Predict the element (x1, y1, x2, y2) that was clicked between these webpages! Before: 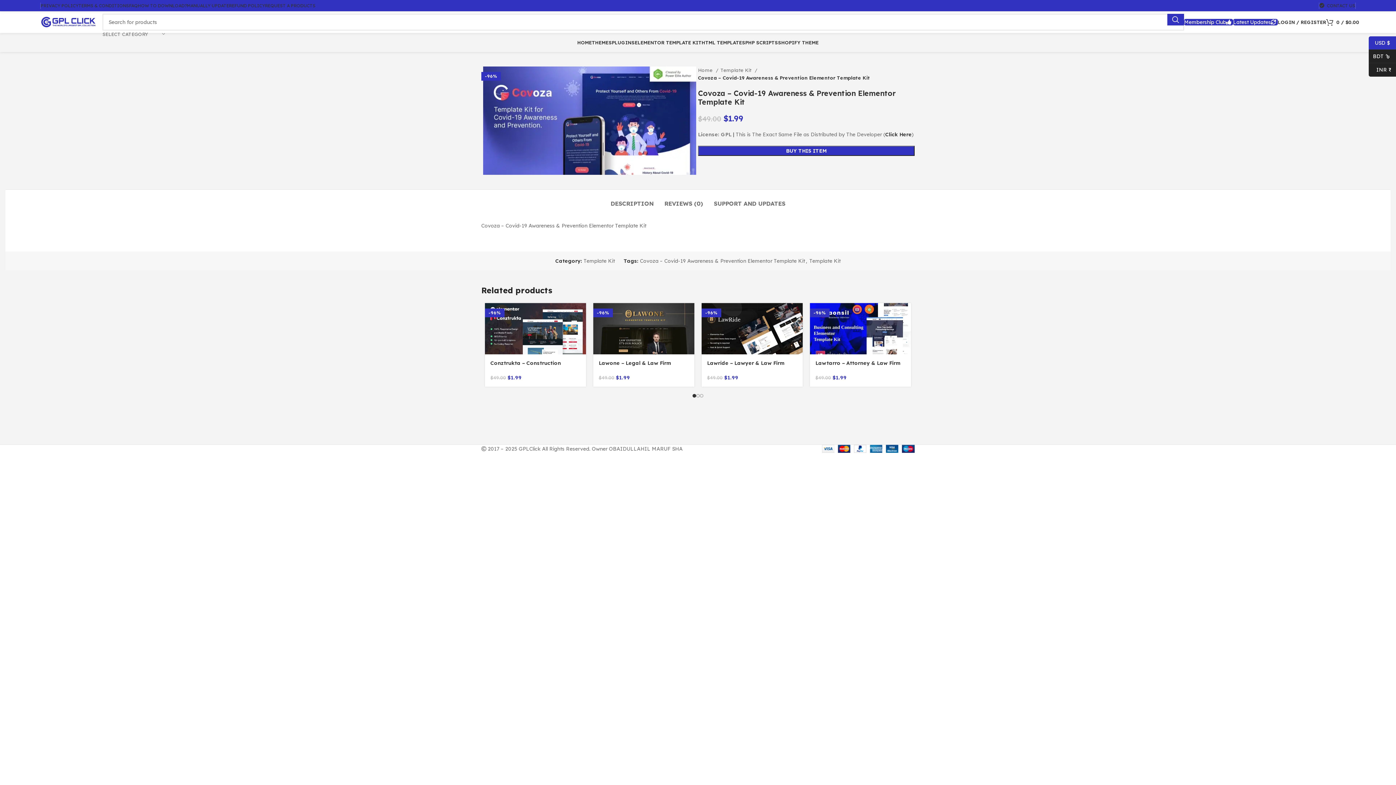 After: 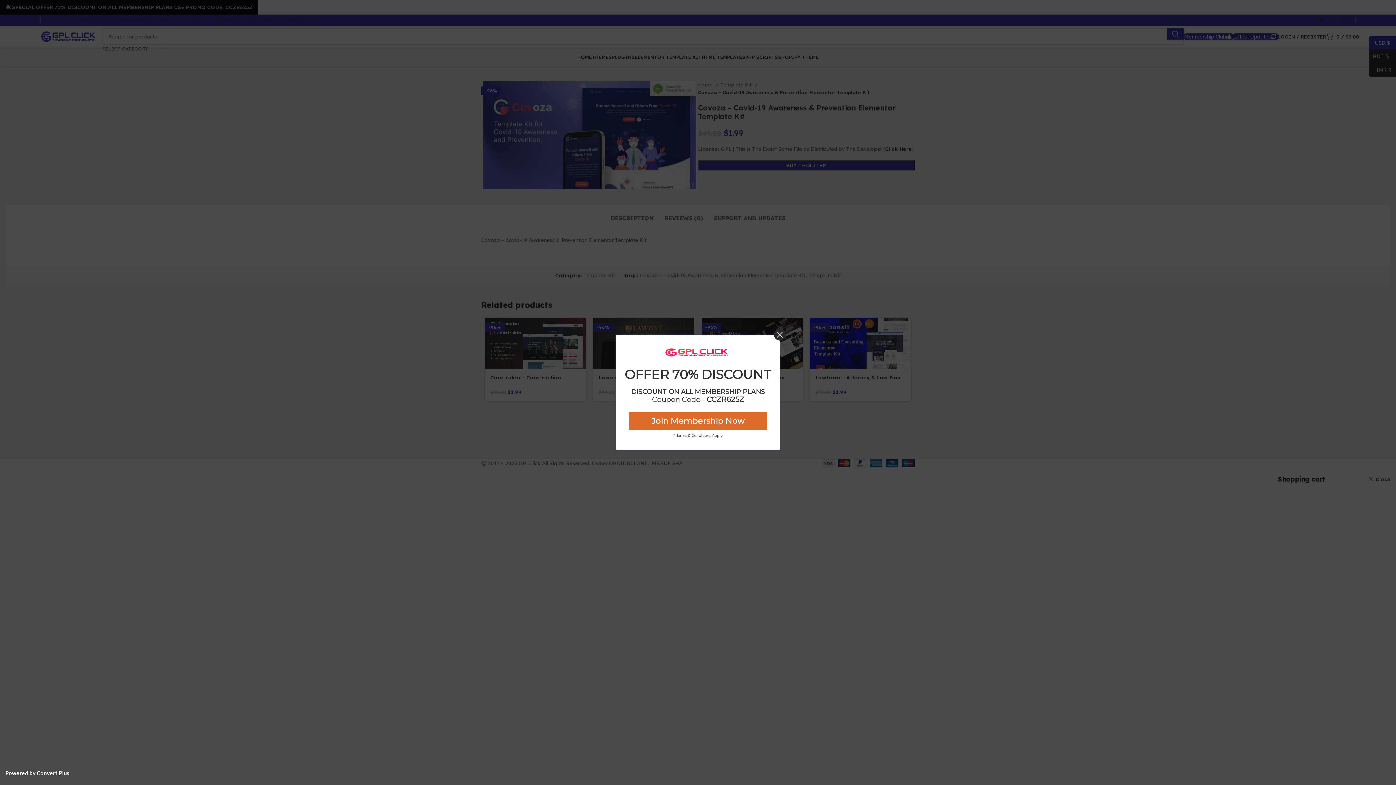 Action: label: 0 / $0.00 bbox: (1326, 14, 1359, 29)